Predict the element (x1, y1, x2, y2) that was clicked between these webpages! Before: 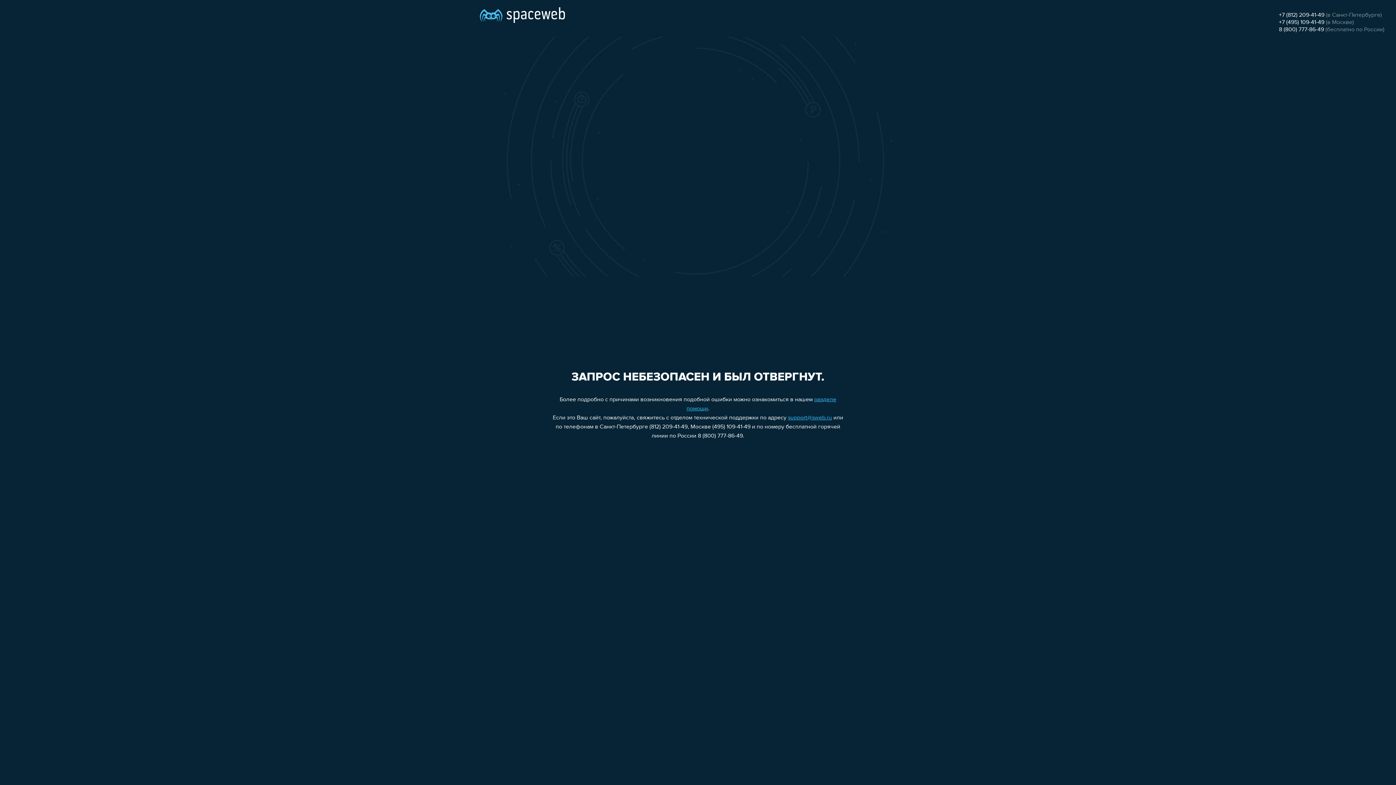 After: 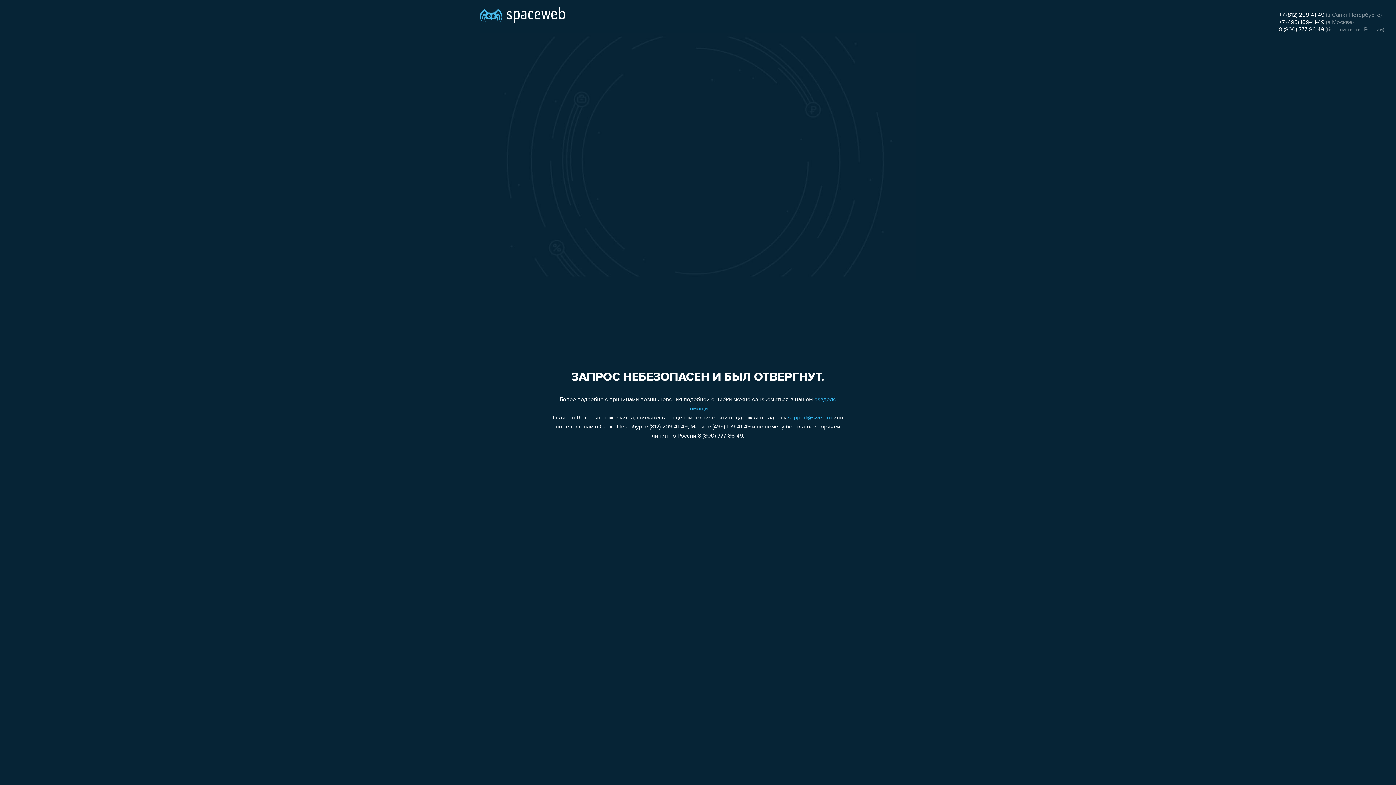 Action: label: +7 (495) 109-41-49 bbox: (1279, 19, 1324, 25)